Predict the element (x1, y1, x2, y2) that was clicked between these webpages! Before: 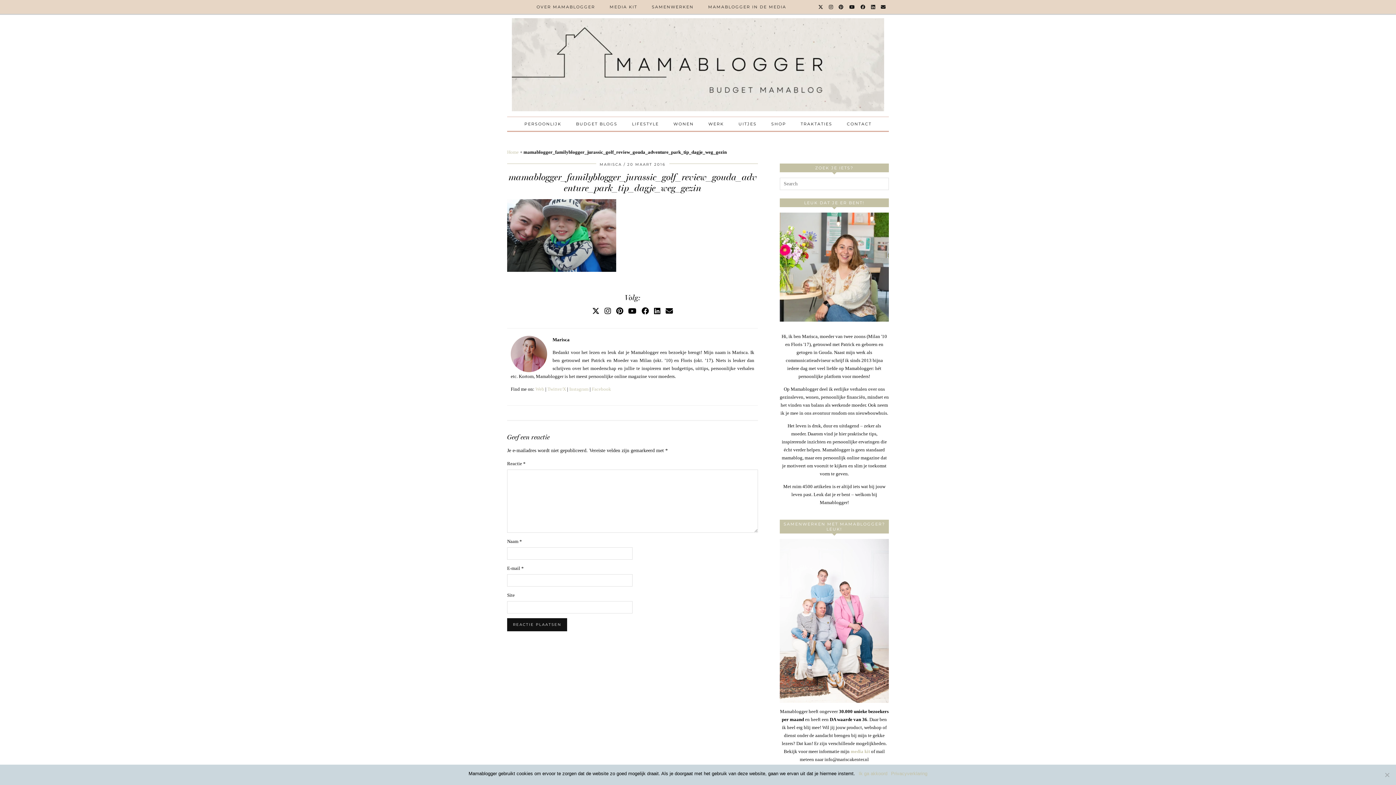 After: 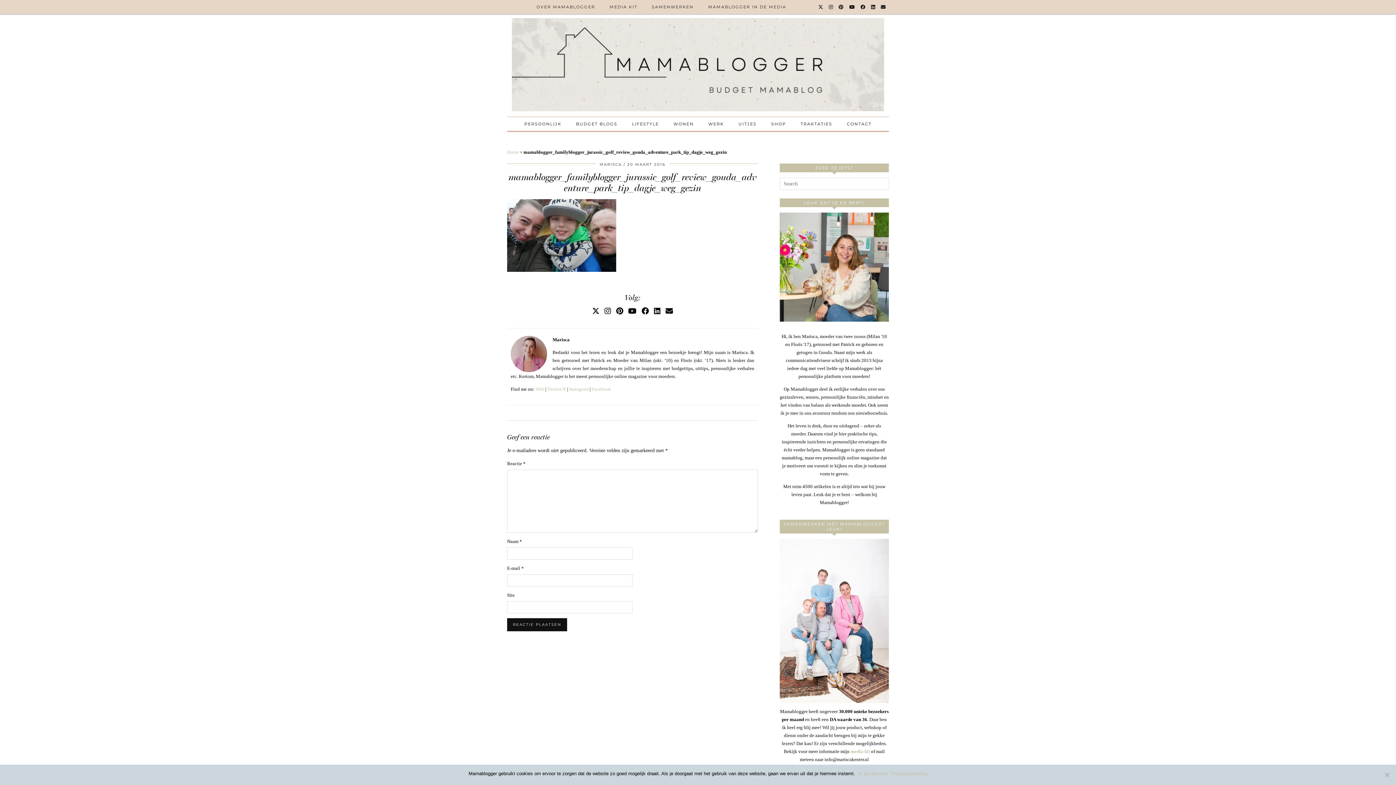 Action: label: Email bbox: (881, 0, 886, 13)